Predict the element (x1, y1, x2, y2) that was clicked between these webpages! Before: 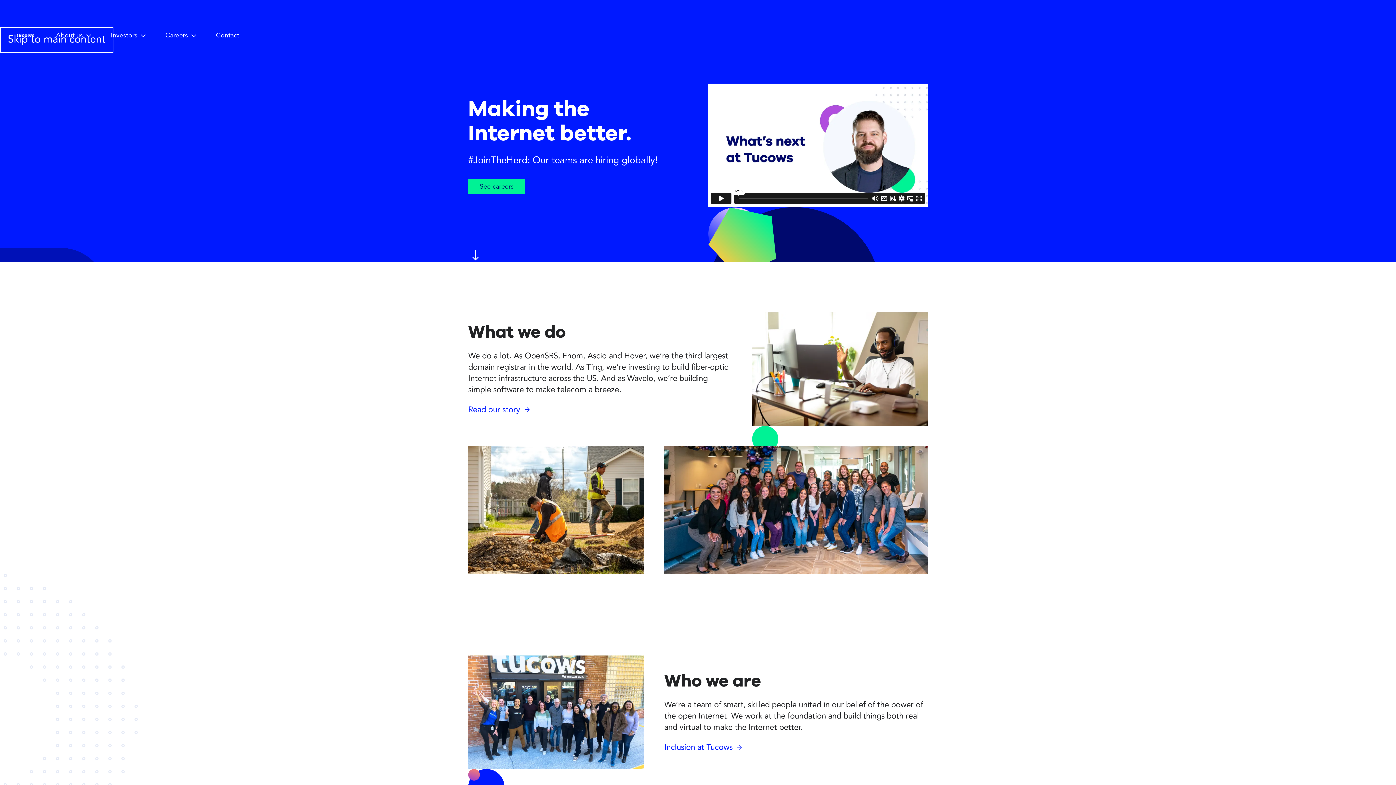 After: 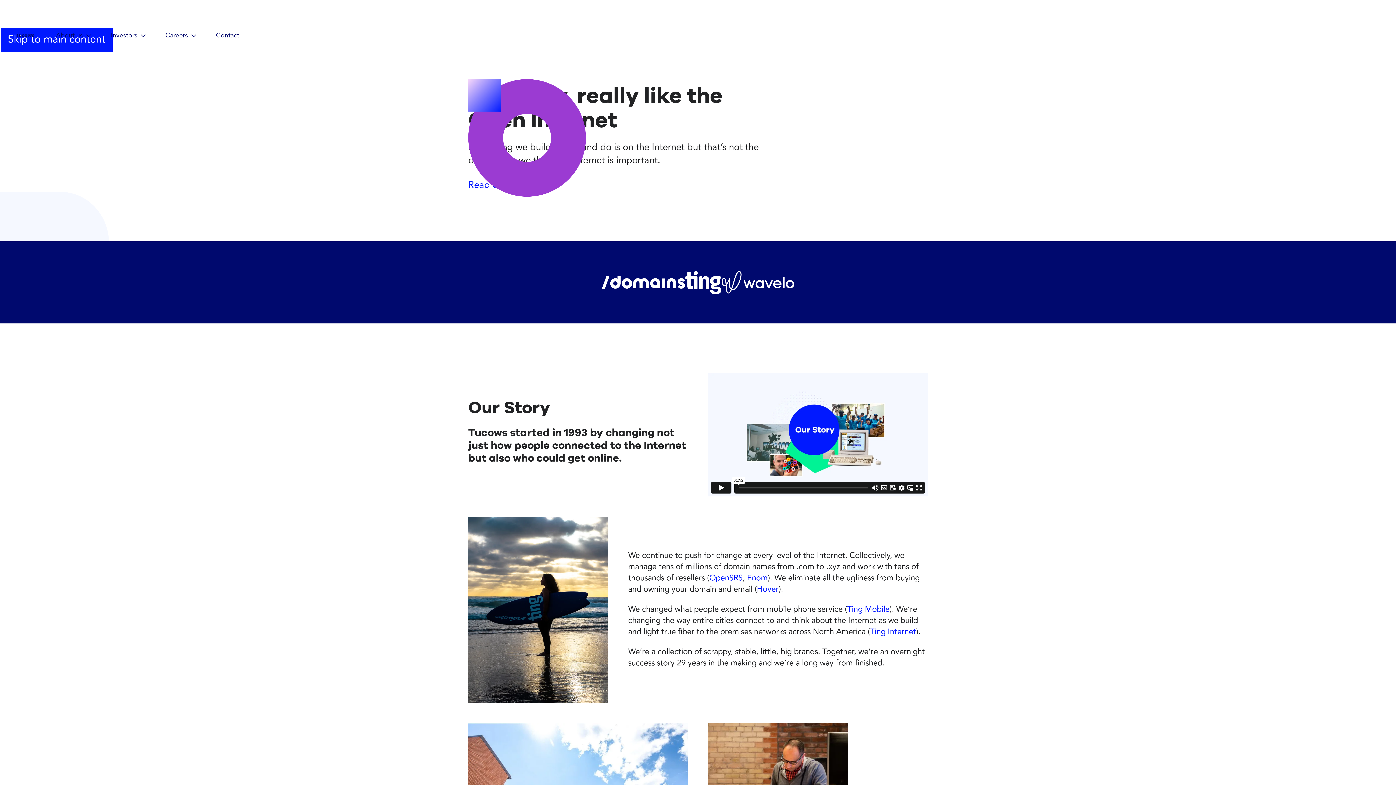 Action: bbox: (468, 404, 530, 415) label: Read our story